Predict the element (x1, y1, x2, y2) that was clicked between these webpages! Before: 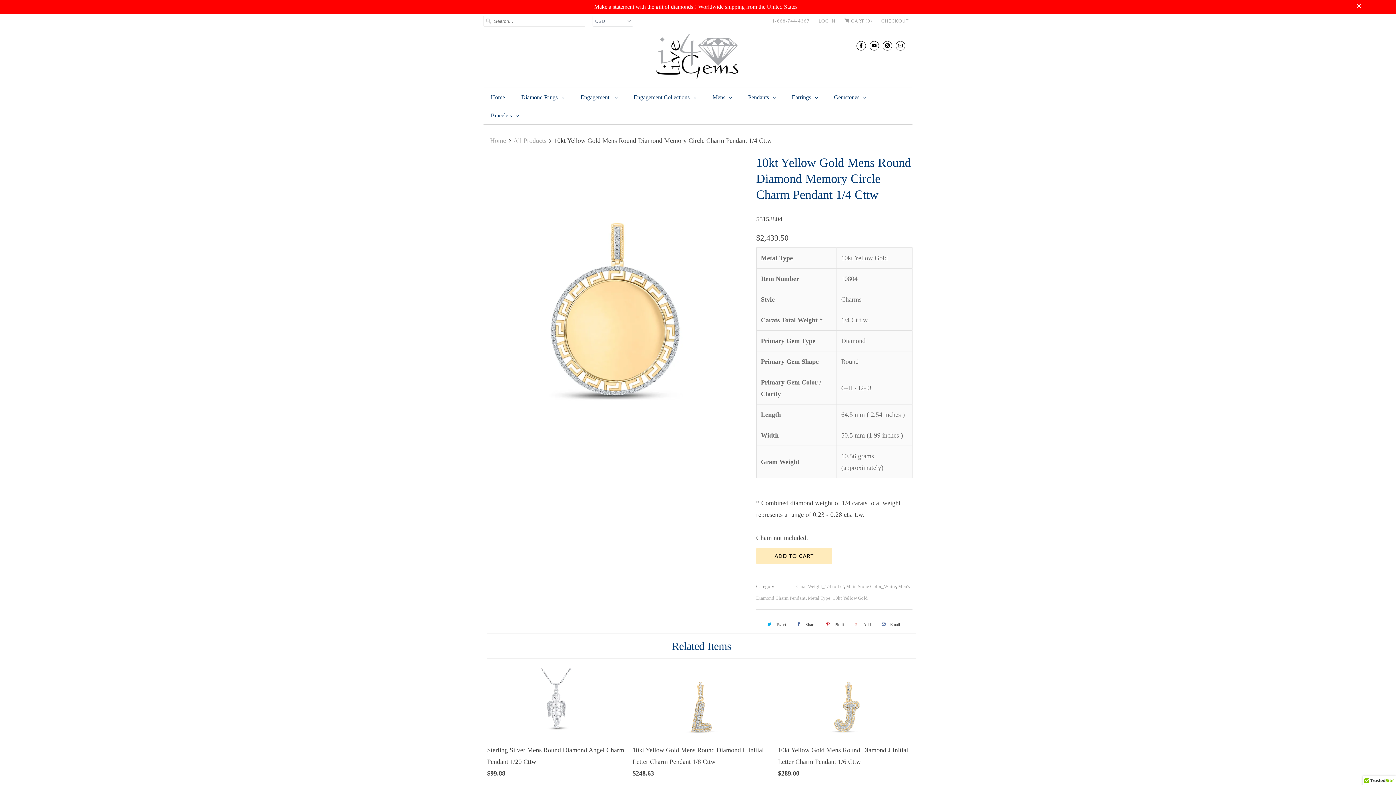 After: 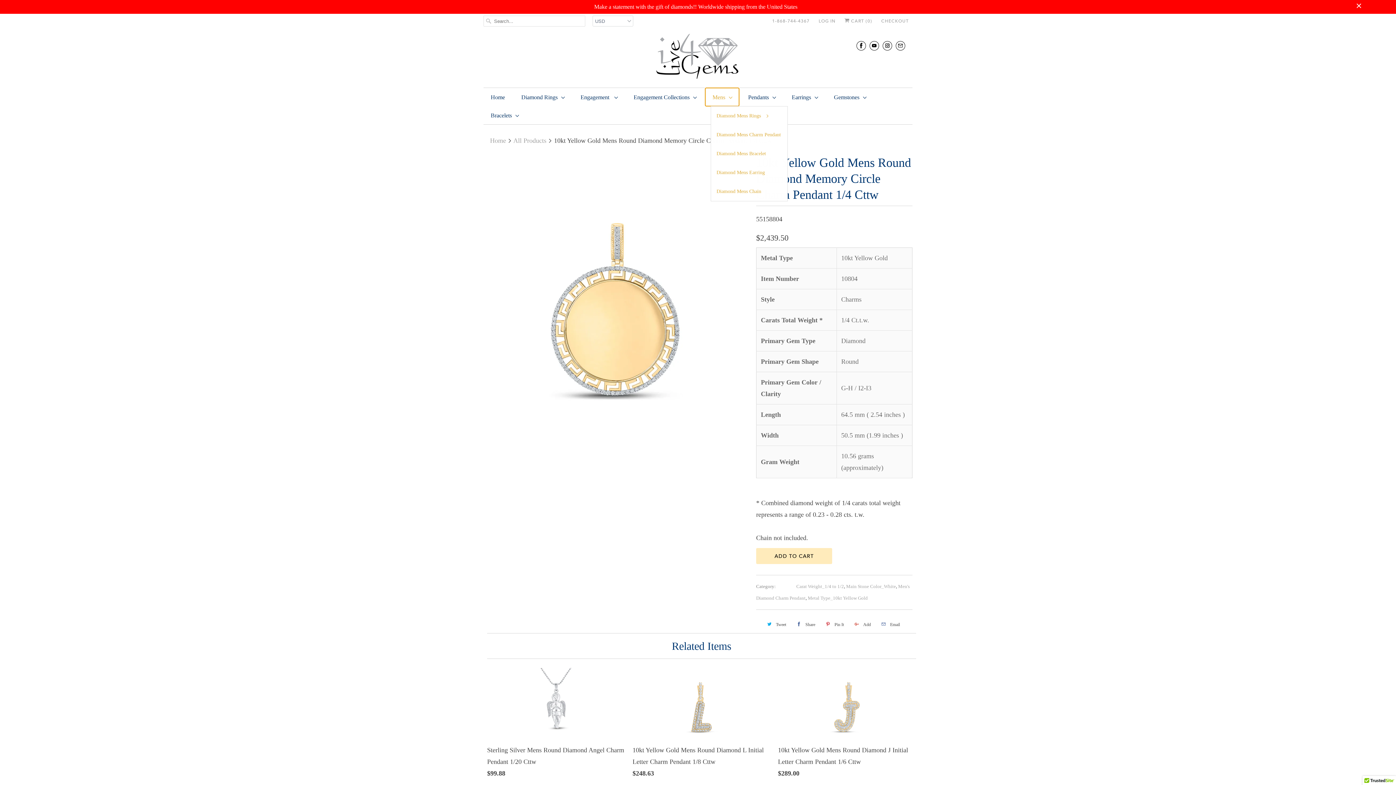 Action: bbox: (712, 91, 732, 103) label: Mens